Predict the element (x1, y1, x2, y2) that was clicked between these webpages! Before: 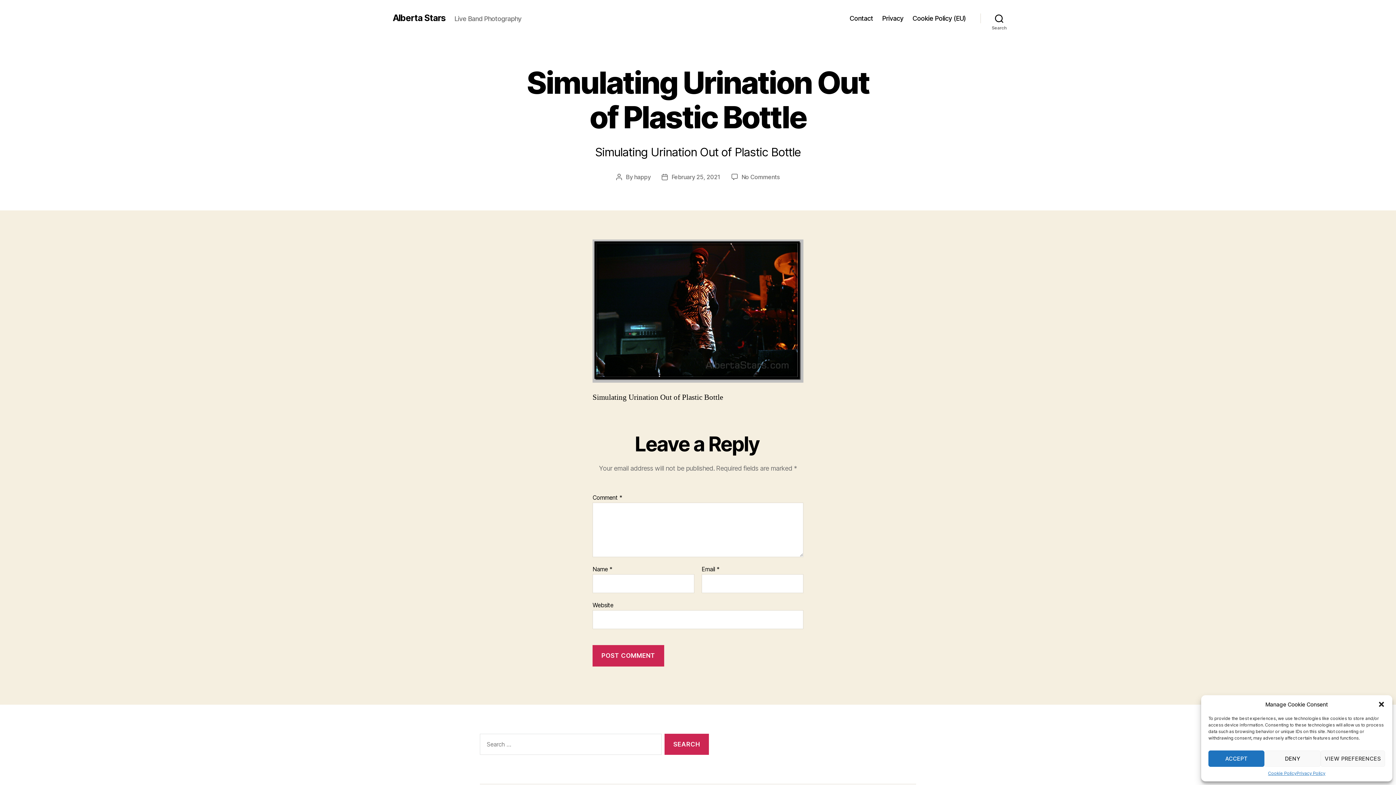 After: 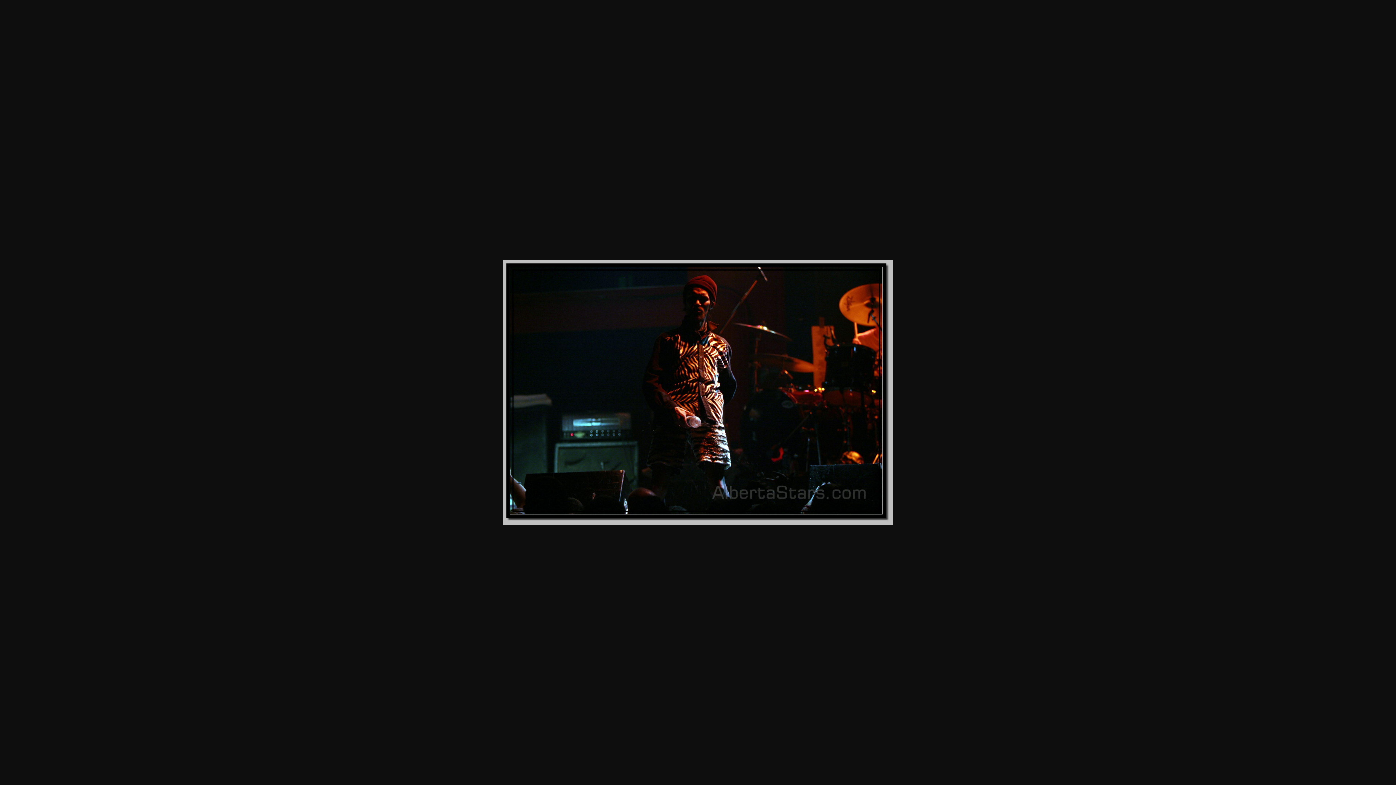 Action: bbox: (592, 239, 803, 382)